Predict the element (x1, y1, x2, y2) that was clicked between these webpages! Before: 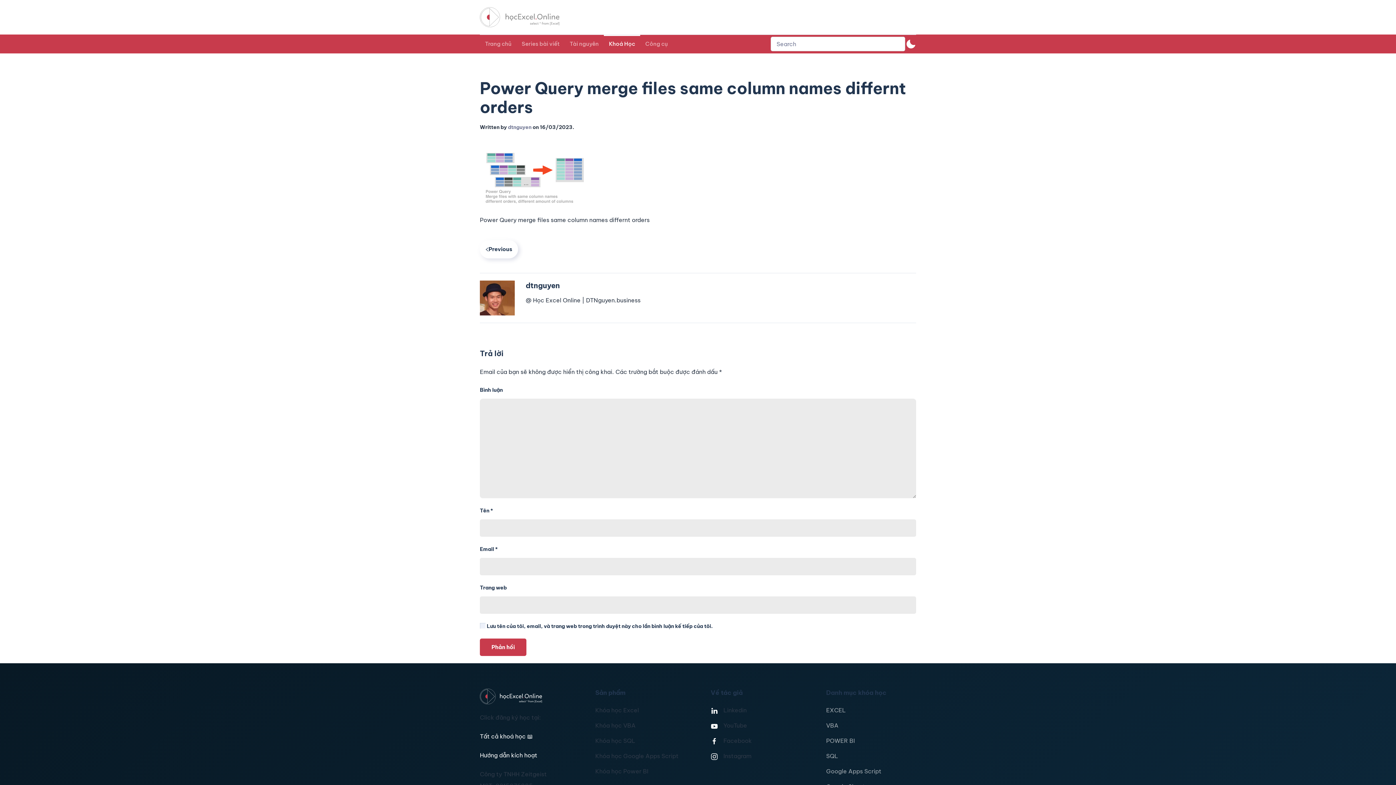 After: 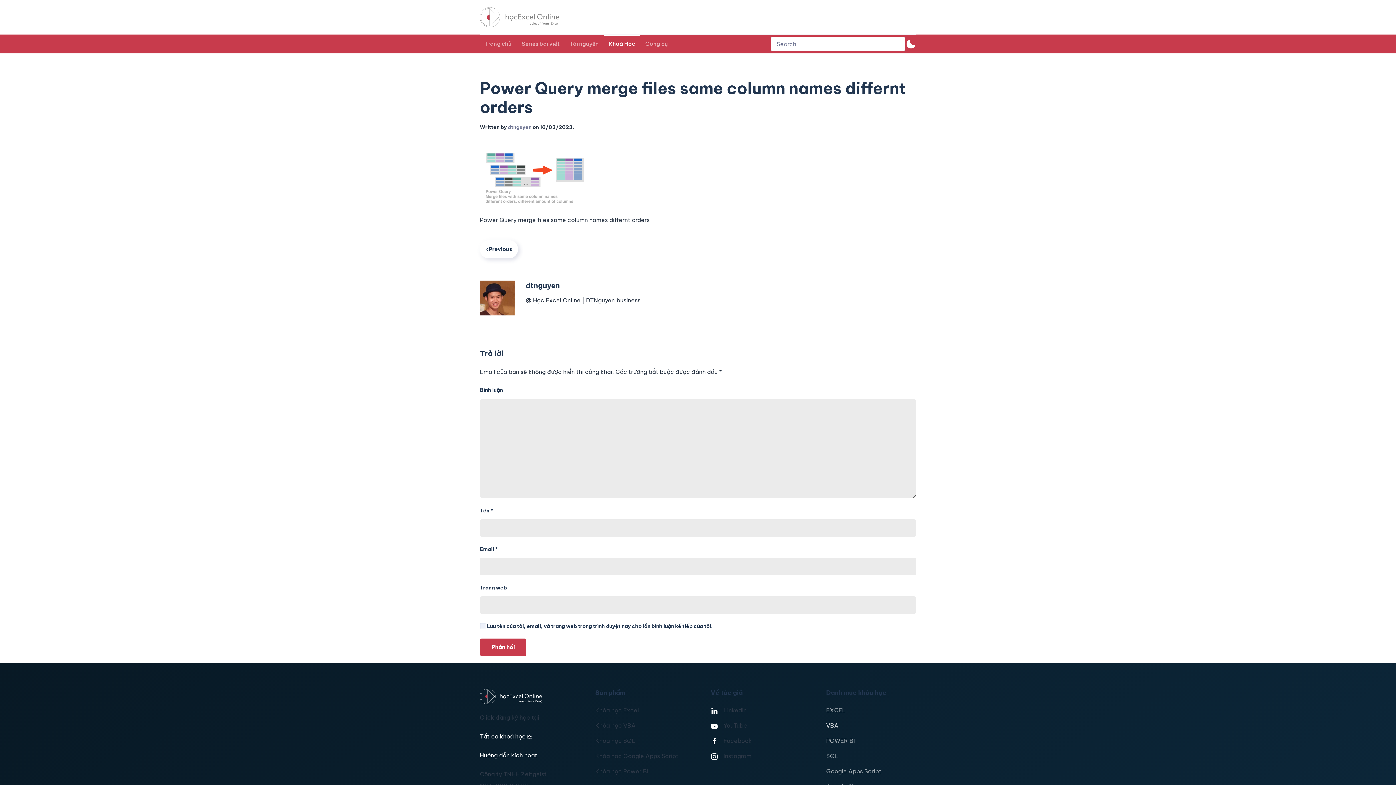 Action: bbox: (826, 722, 838, 729) label: VBA